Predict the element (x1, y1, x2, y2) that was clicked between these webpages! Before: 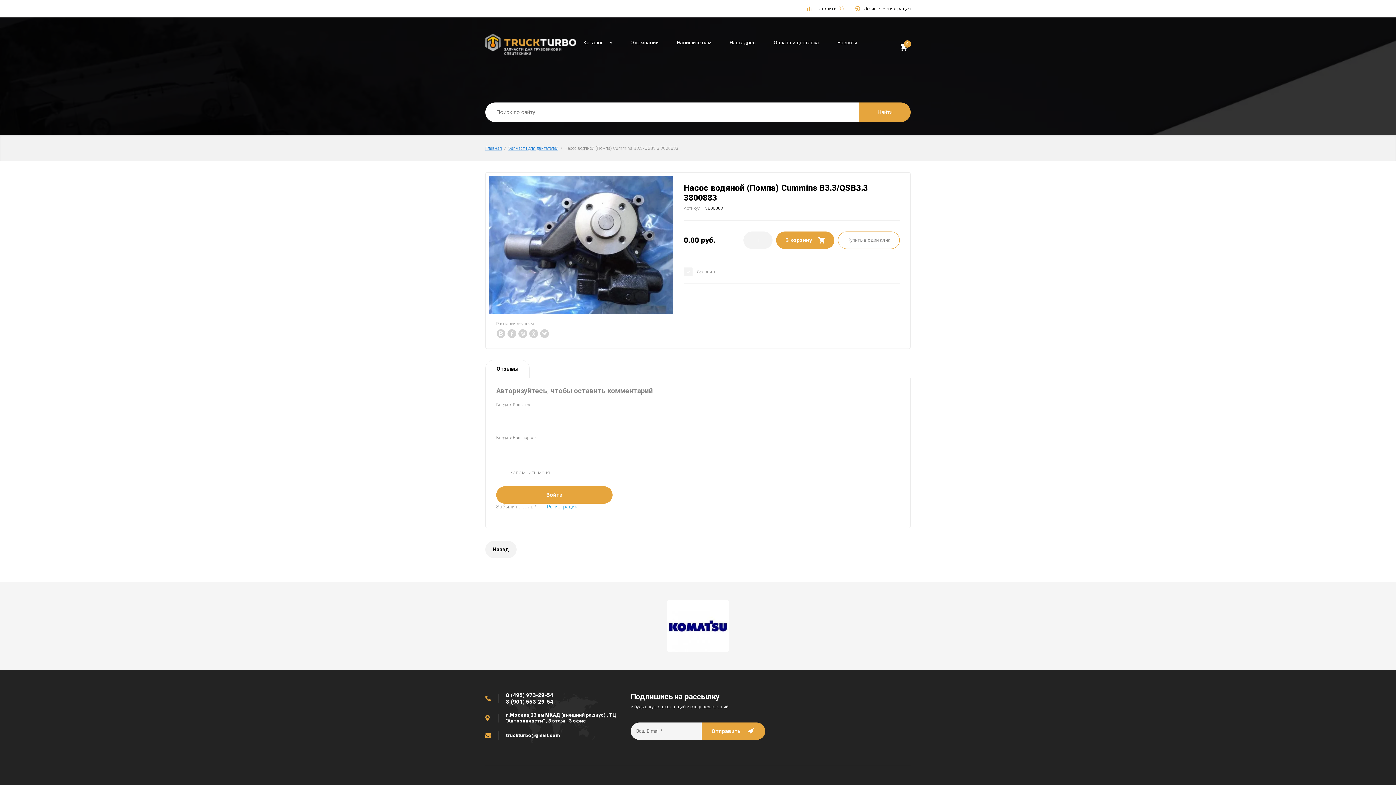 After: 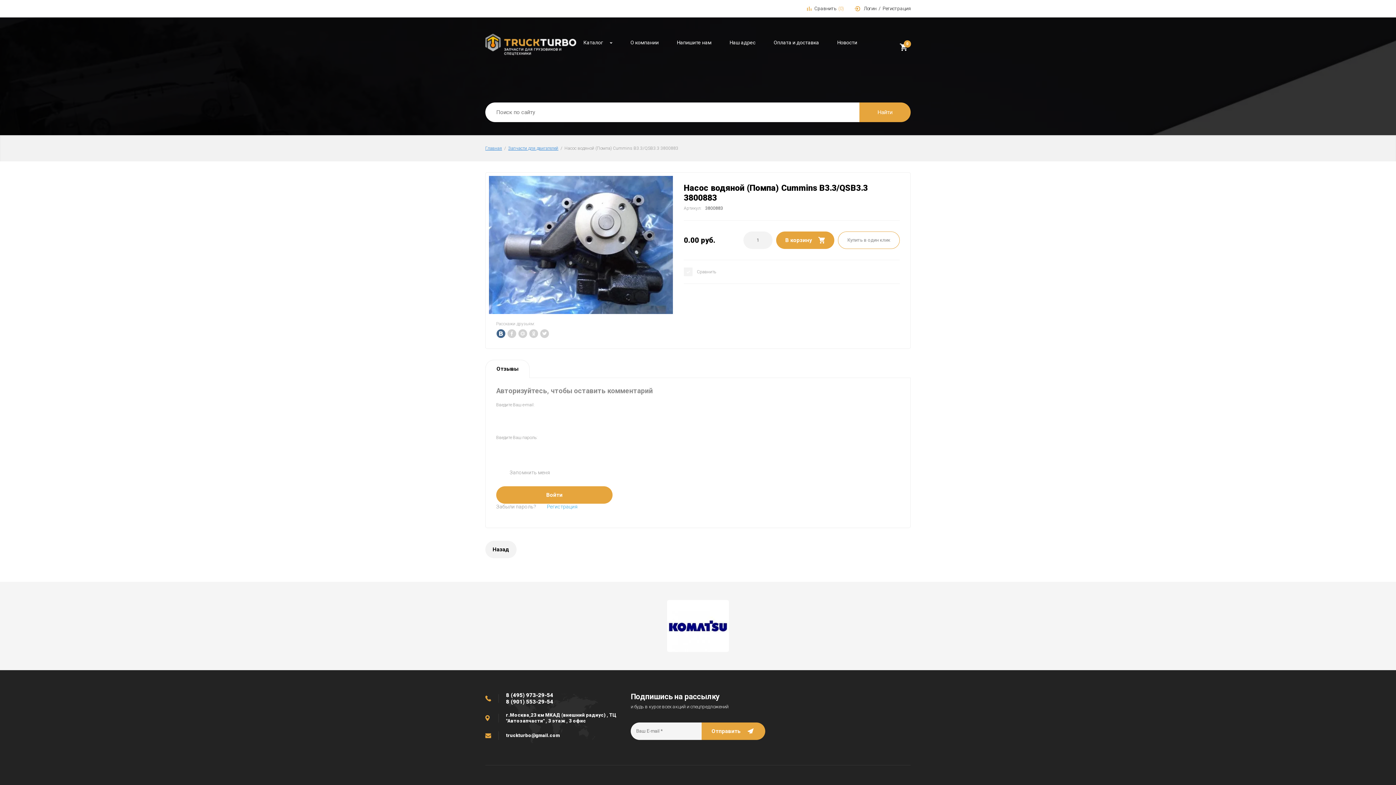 Action: bbox: (496, 329, 505, 338)